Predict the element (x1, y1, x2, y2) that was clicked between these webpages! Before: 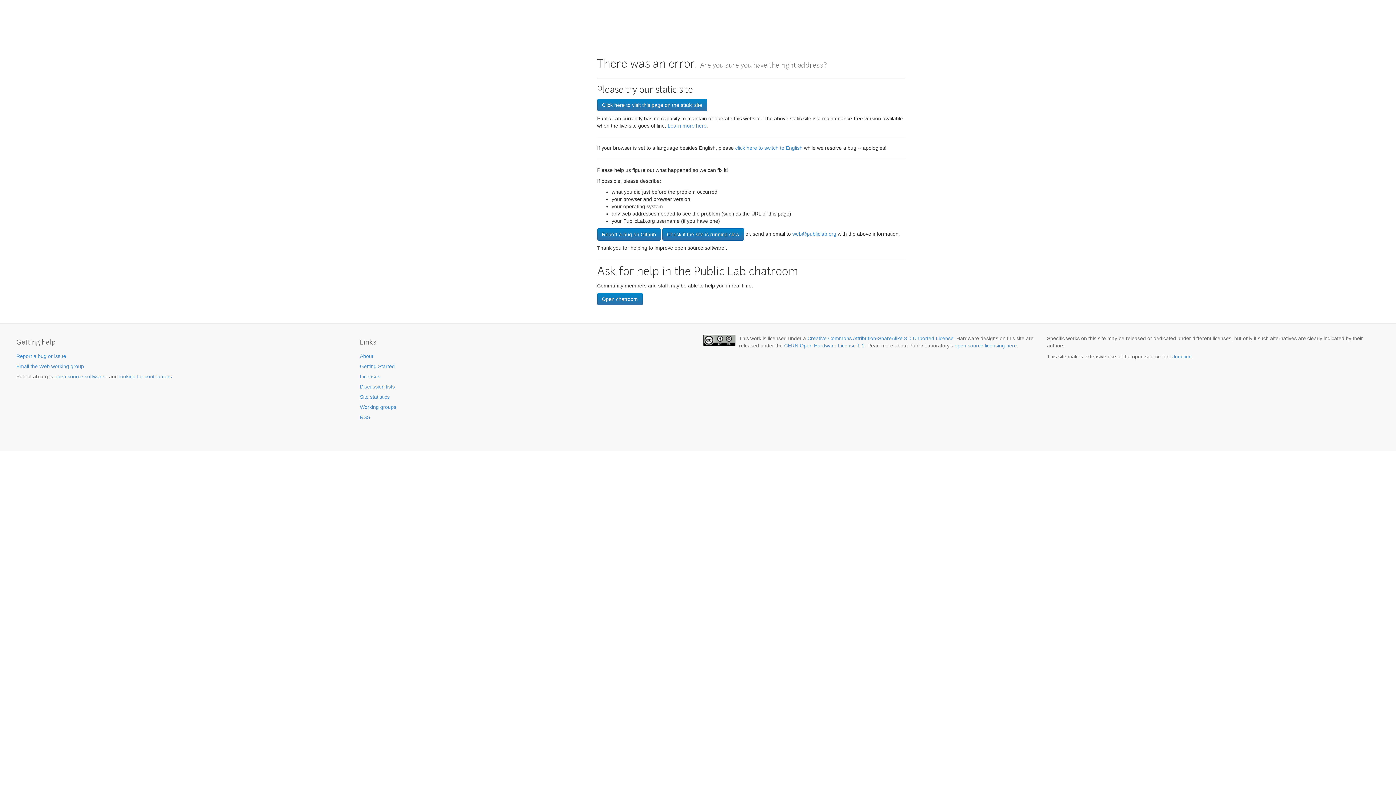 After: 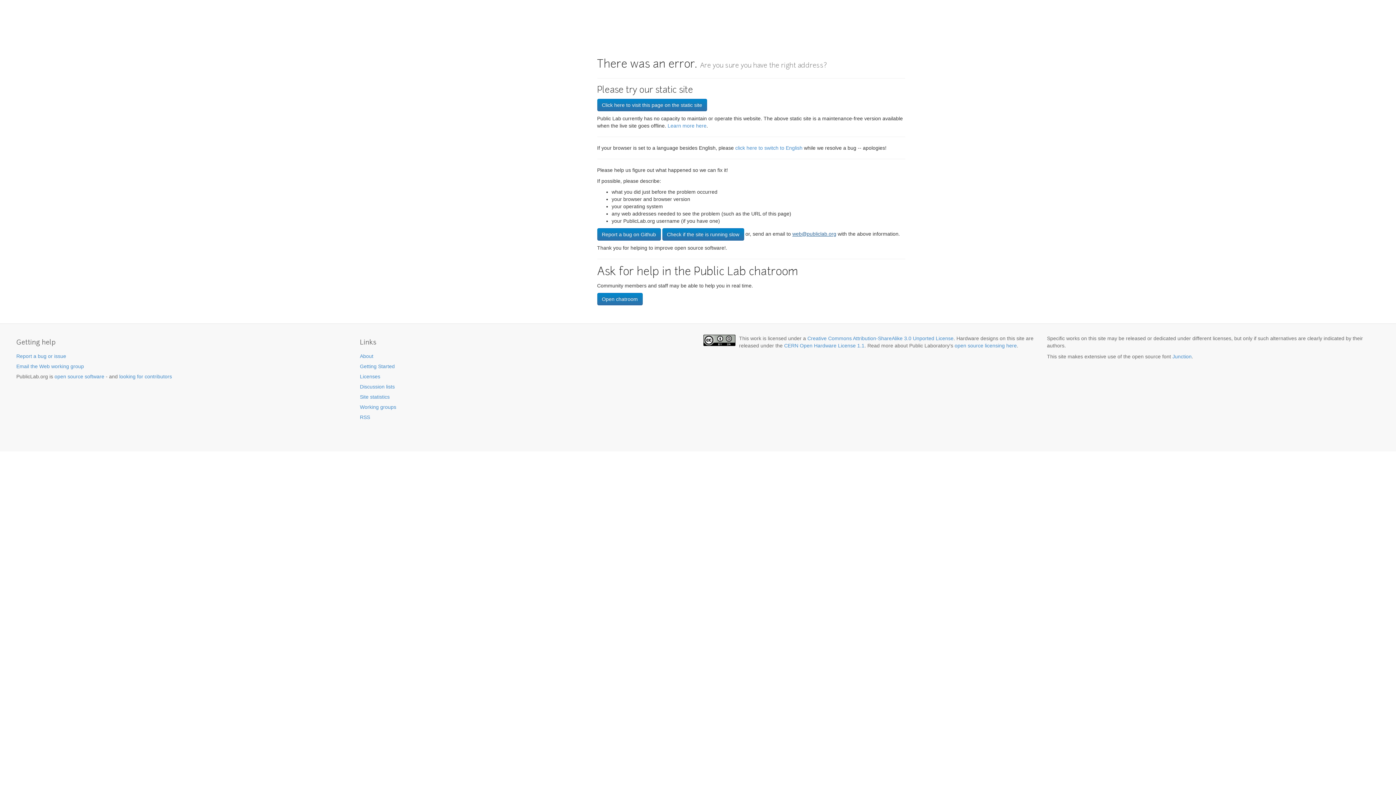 Action: bbox: (792, 231, 836, 236) label: web@publiclab.org